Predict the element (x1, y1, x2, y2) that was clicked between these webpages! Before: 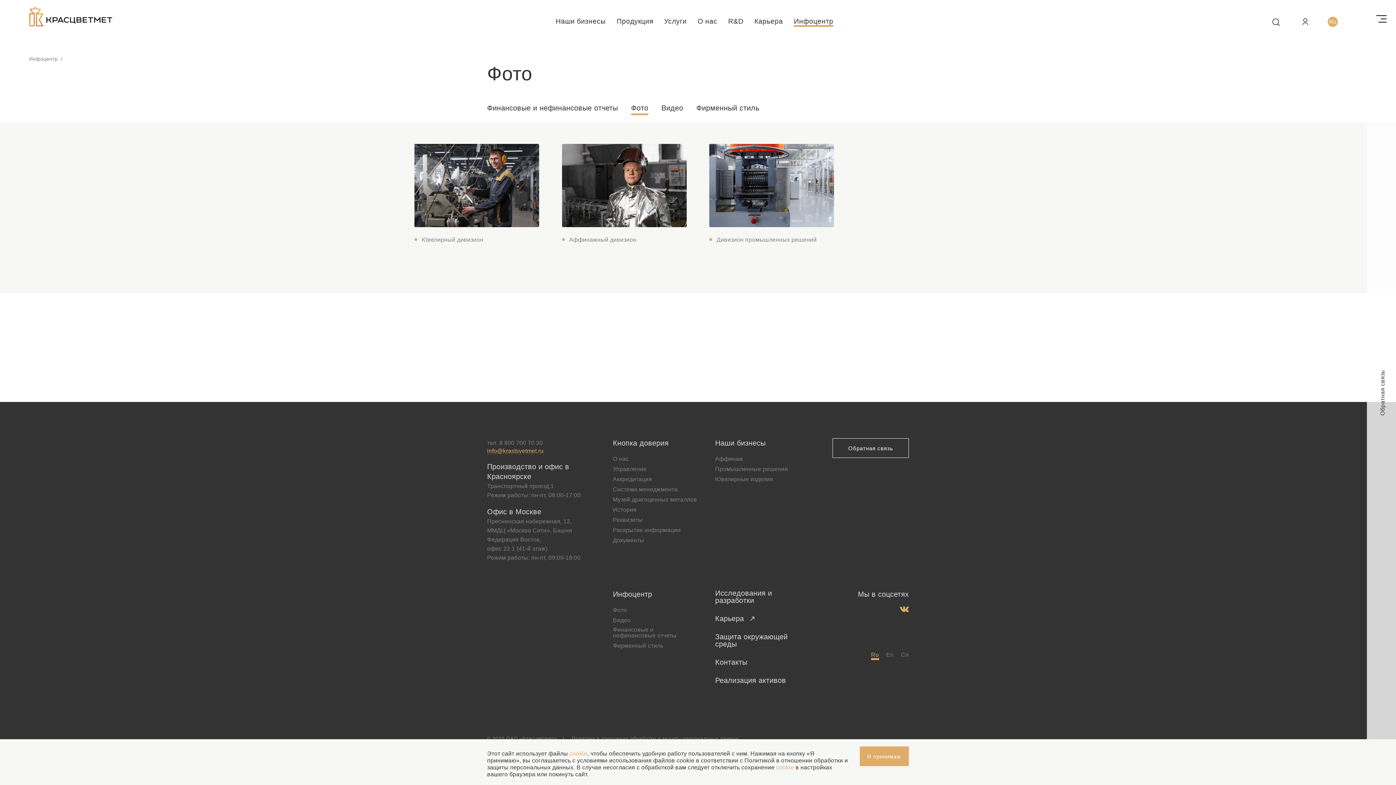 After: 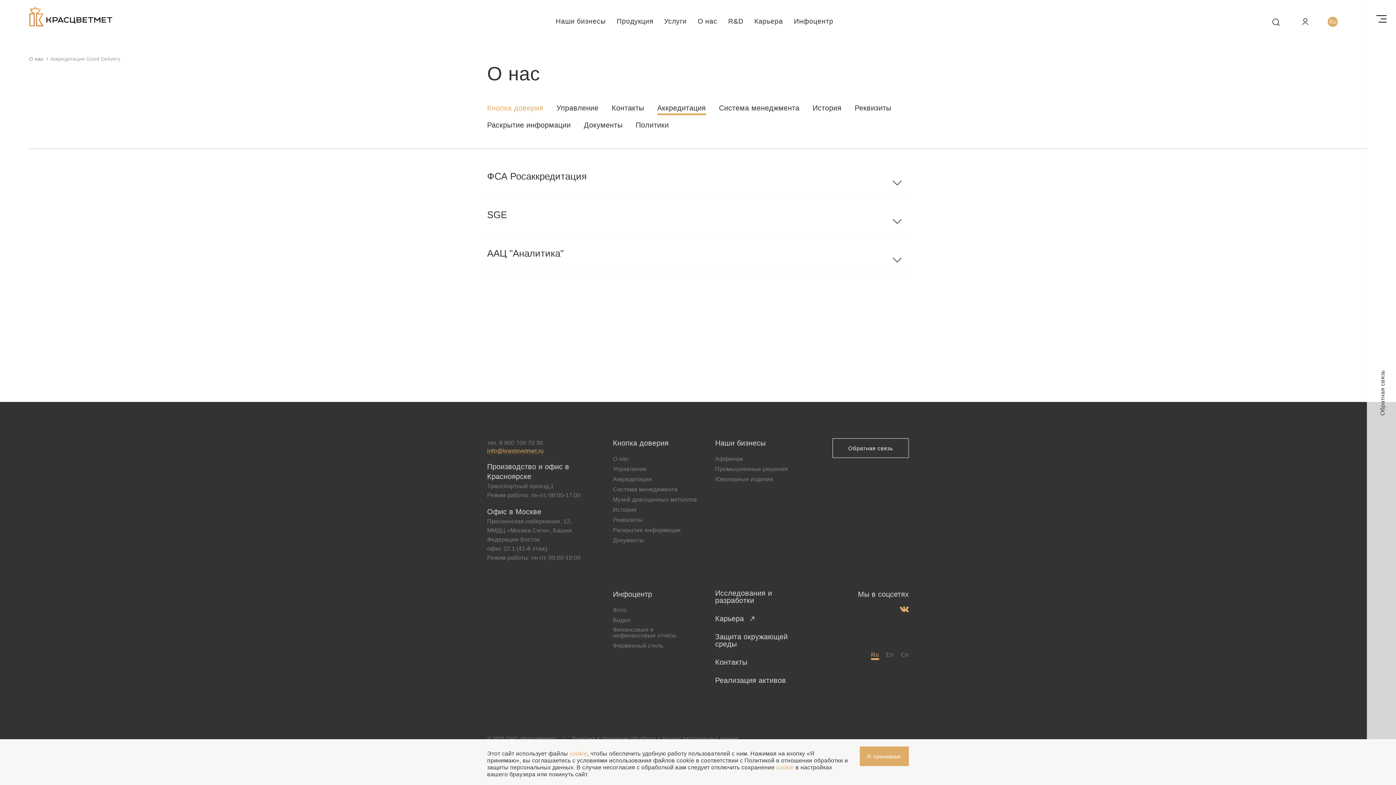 Action: bbox: (613, 476, 652, 482) label: Аккредитация